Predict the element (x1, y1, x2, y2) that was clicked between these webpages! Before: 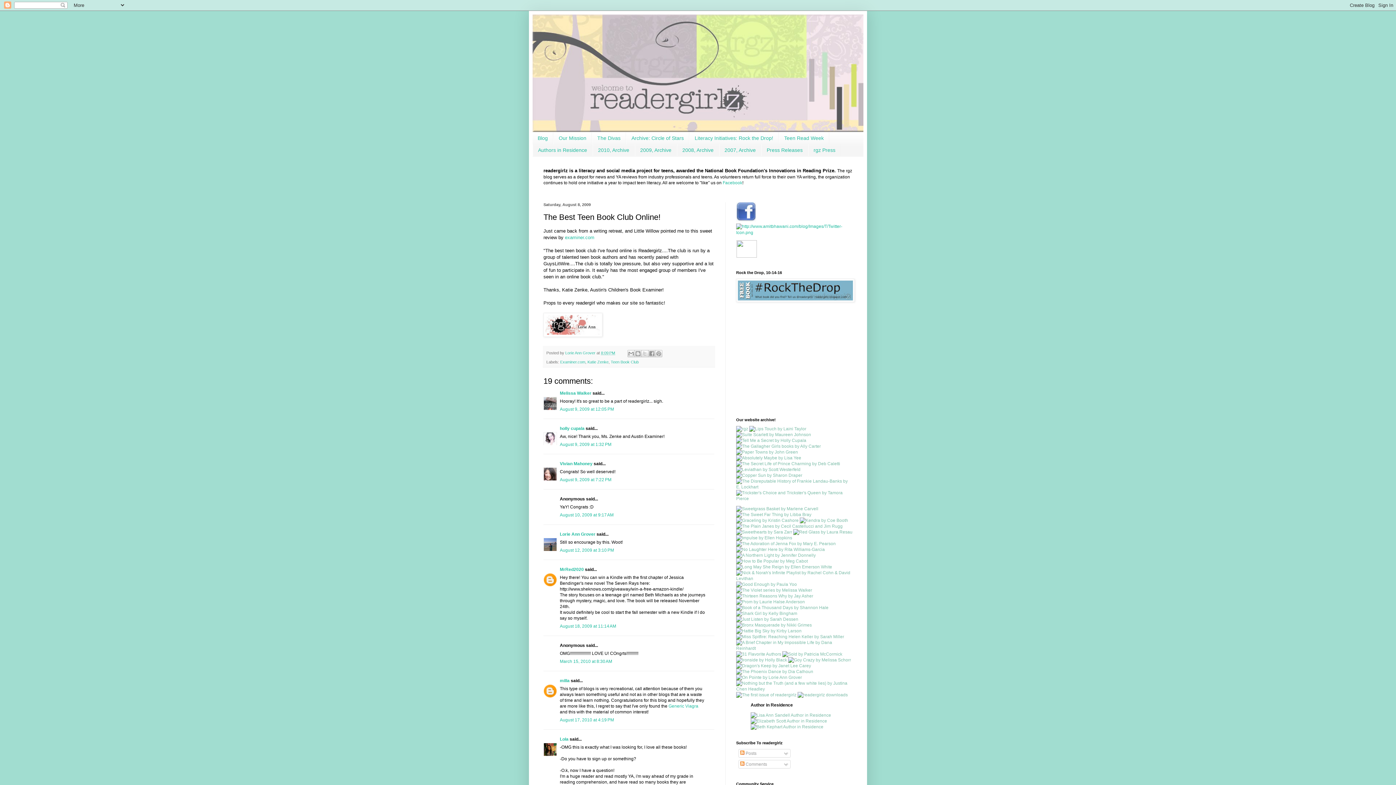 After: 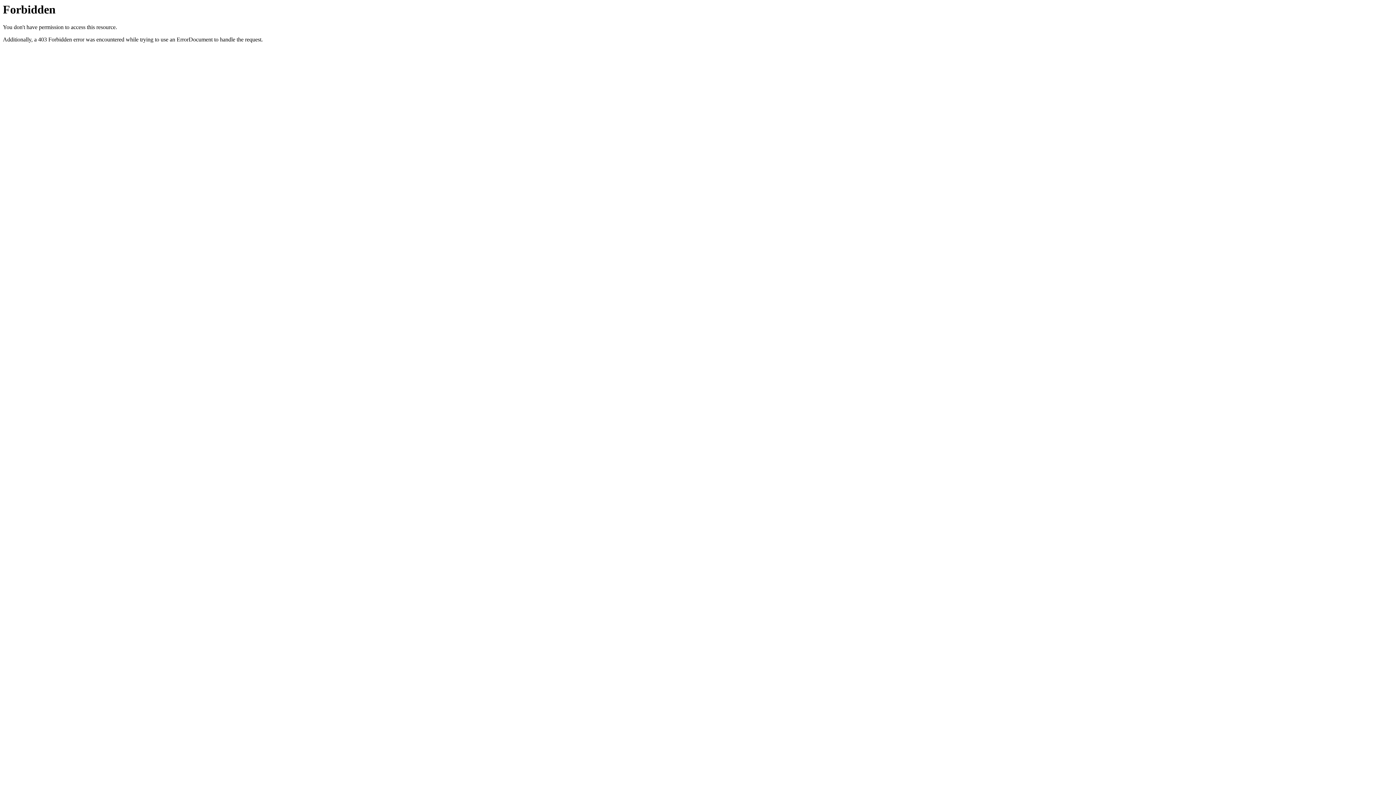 Action: bbox: (736, 605, 828, 610)